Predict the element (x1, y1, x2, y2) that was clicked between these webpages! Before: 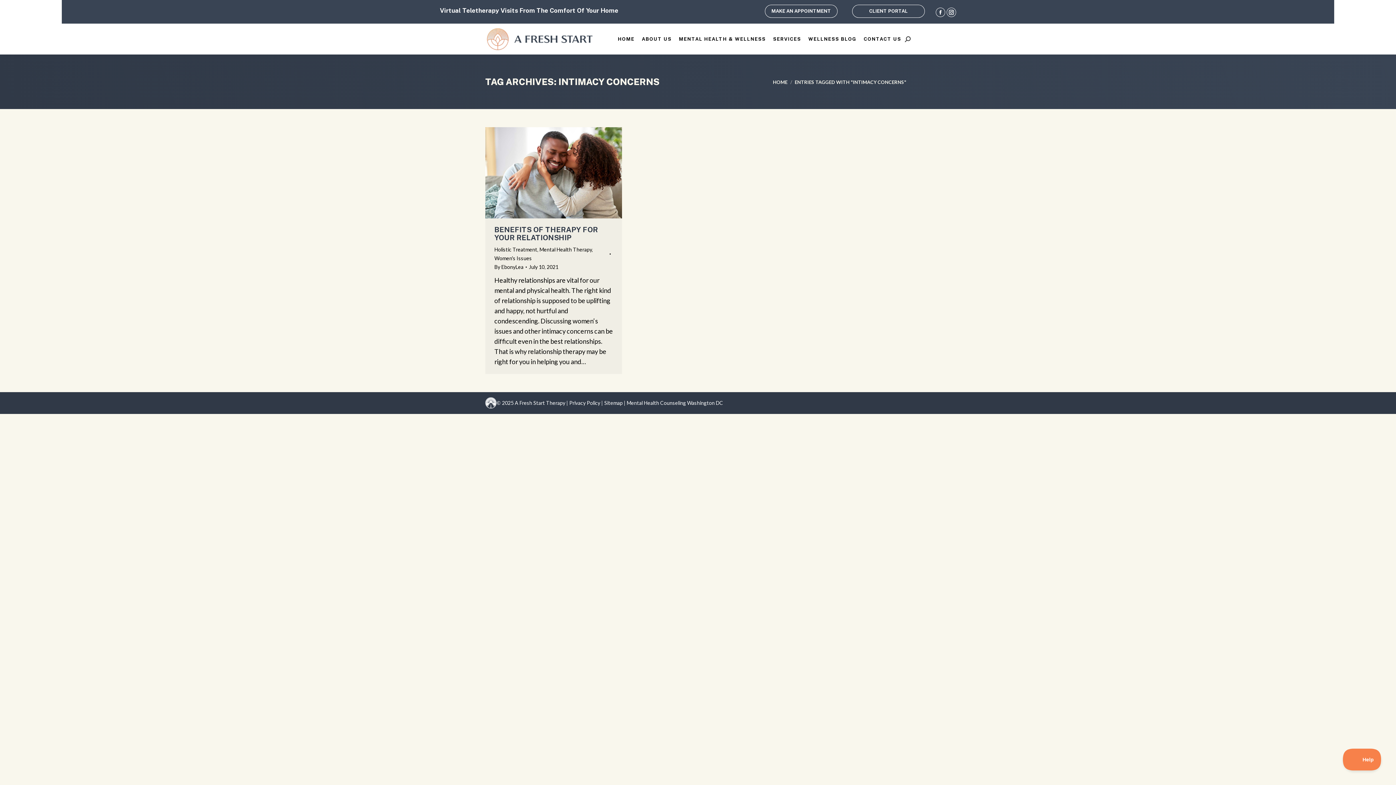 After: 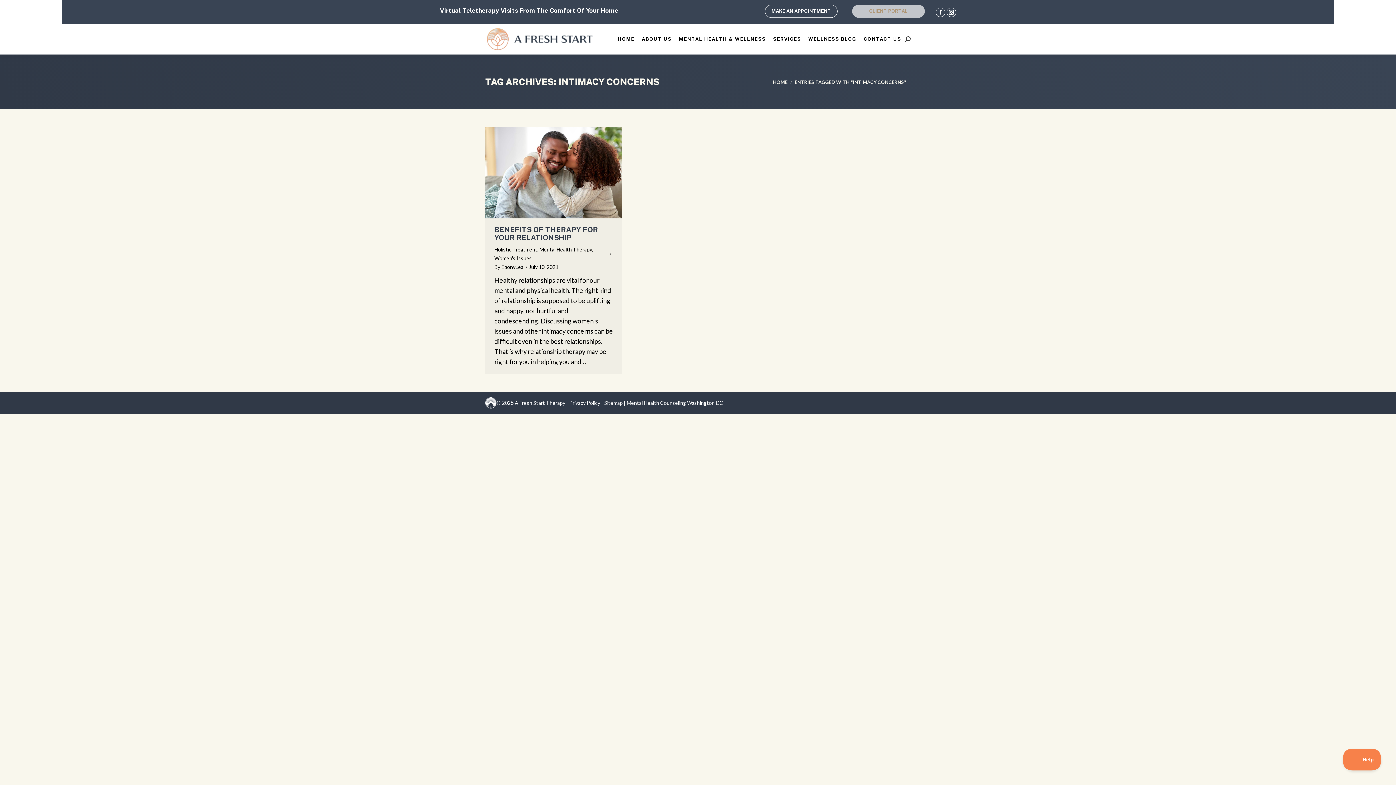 Action: bbox: (852, 4, 925, 17) label: CLIENT PORTAL